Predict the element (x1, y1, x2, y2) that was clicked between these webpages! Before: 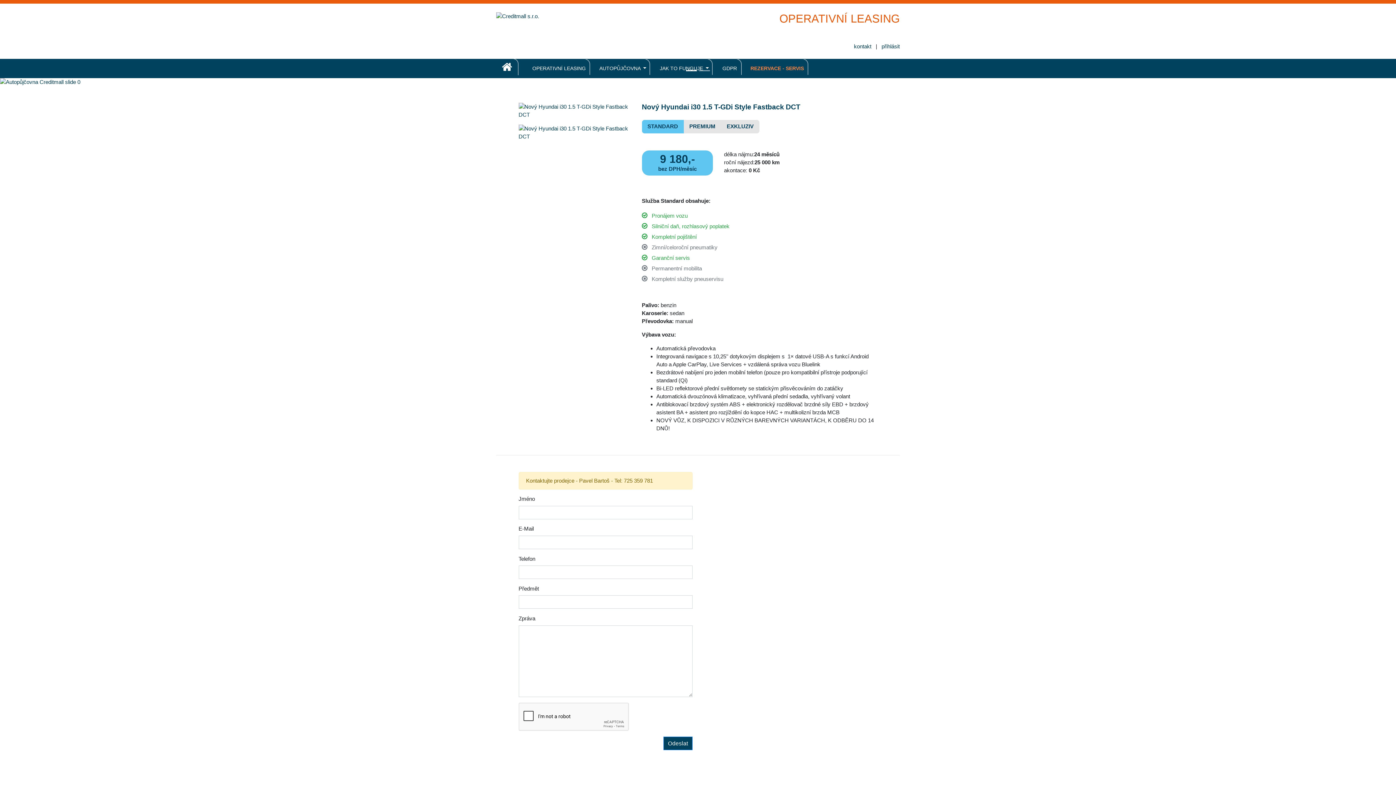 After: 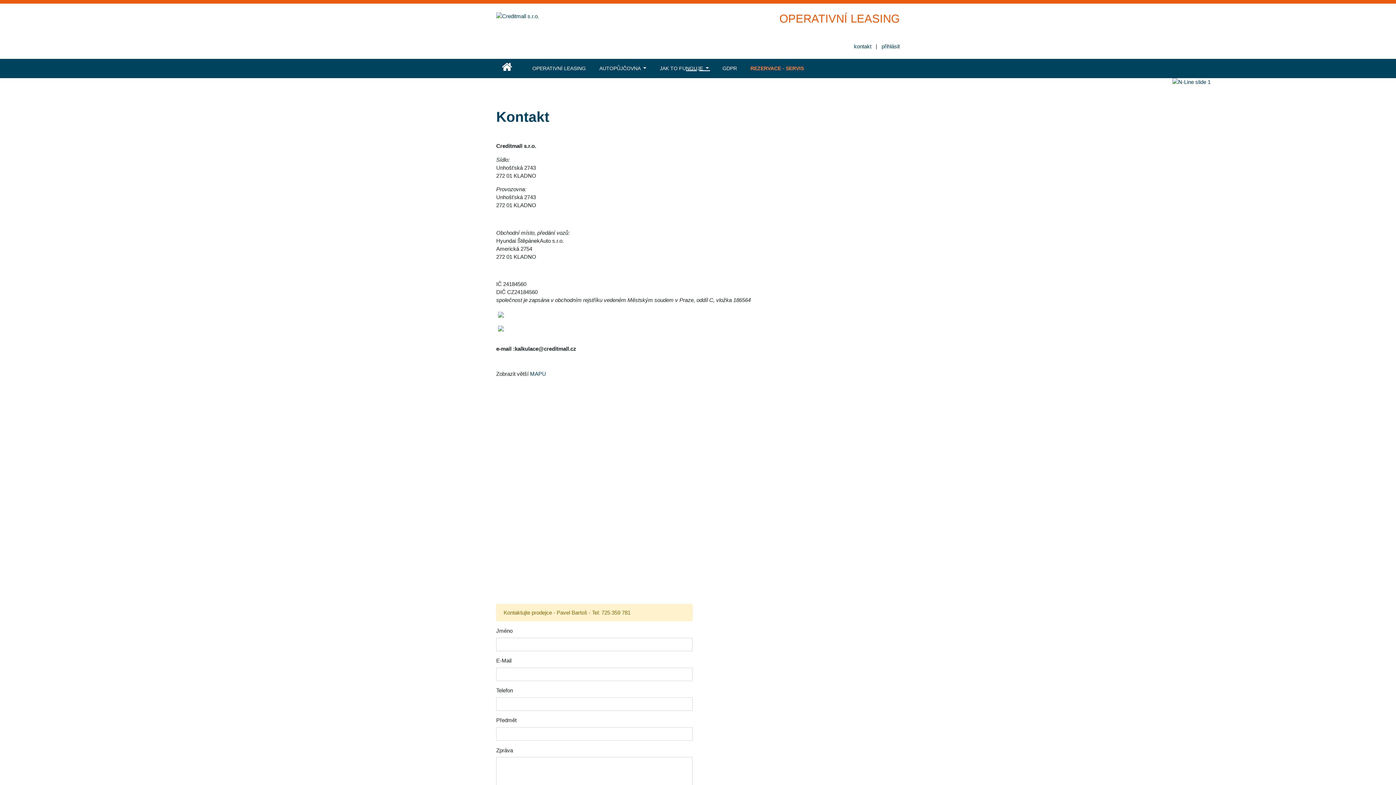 Action: label: kontakt bbox: (854, 43, 871, 49)